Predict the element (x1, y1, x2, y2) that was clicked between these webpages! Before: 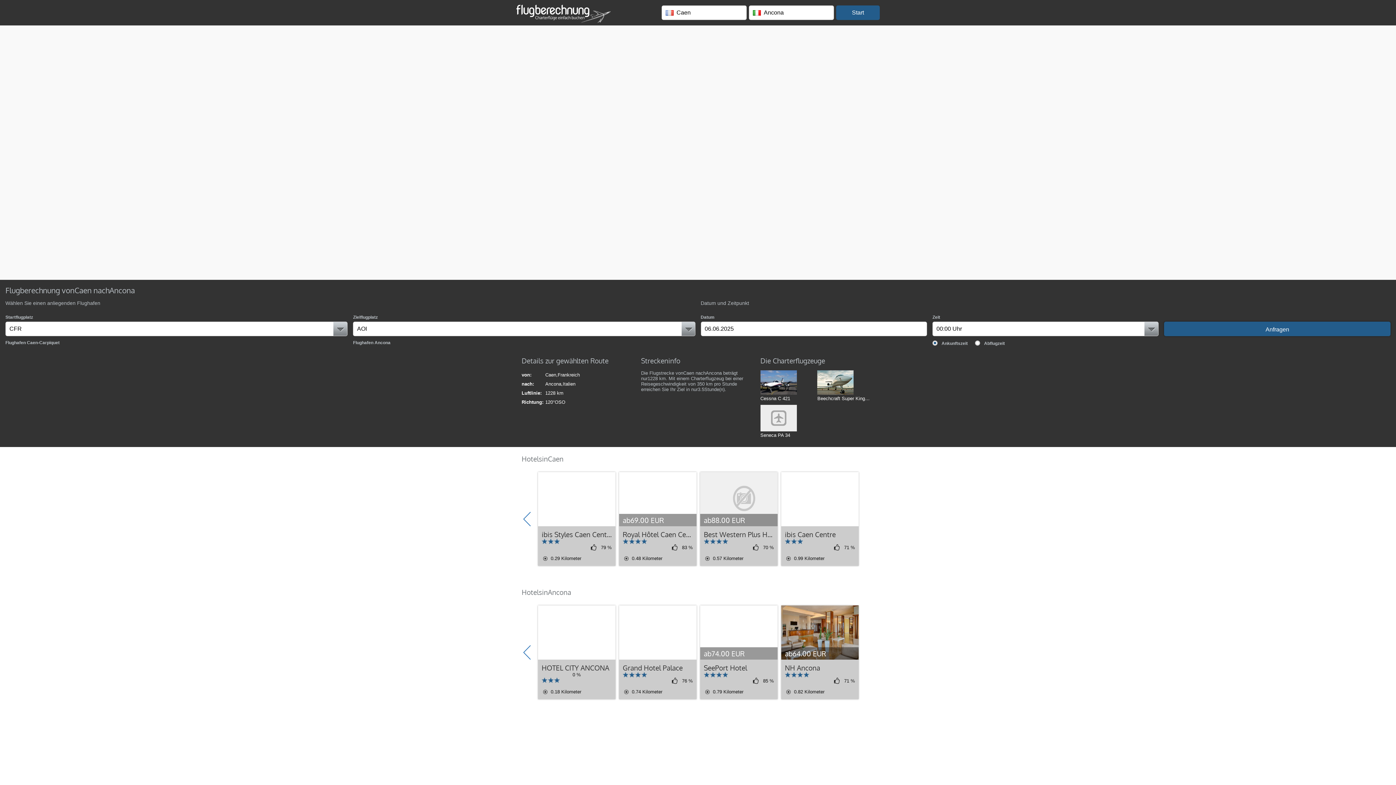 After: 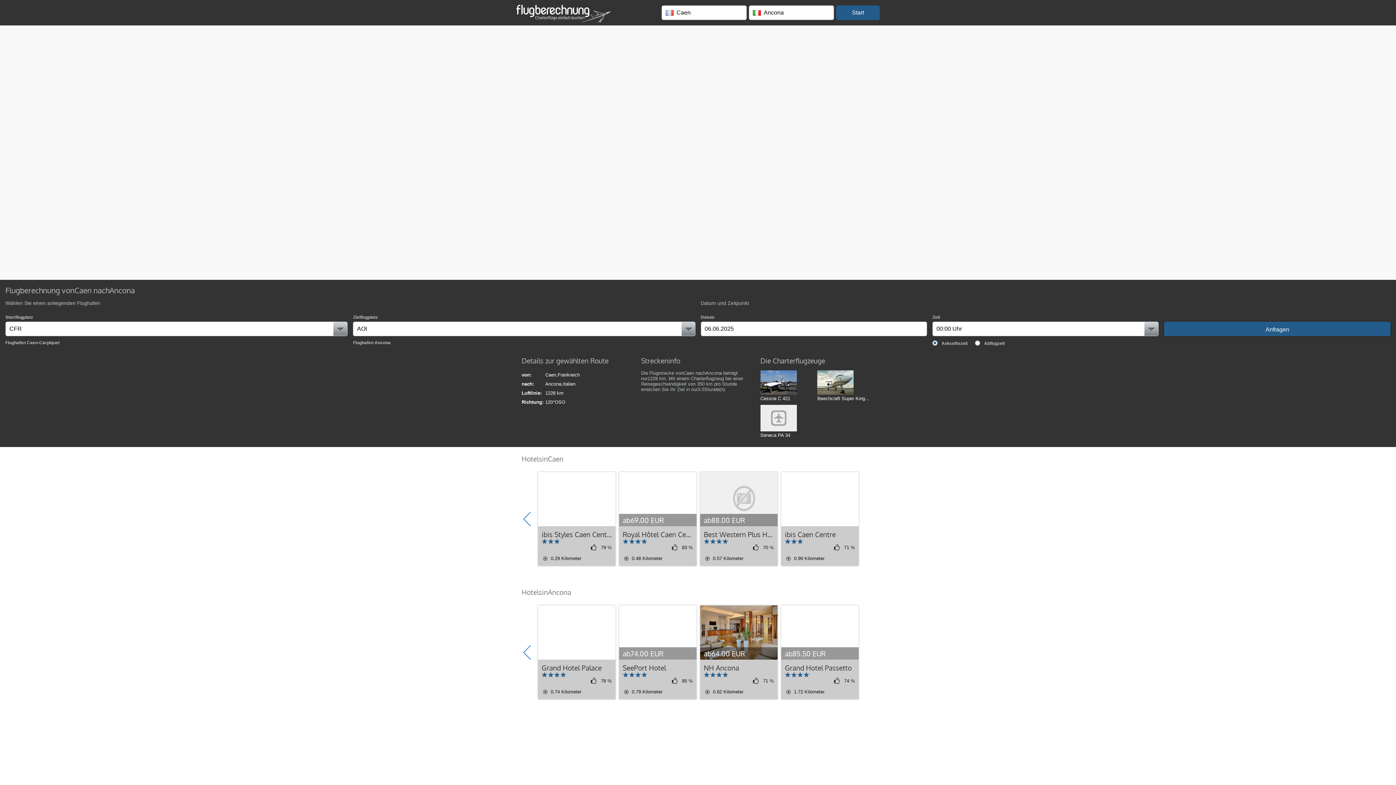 Action: bbox: (863, 634, 874, 670) label: Next